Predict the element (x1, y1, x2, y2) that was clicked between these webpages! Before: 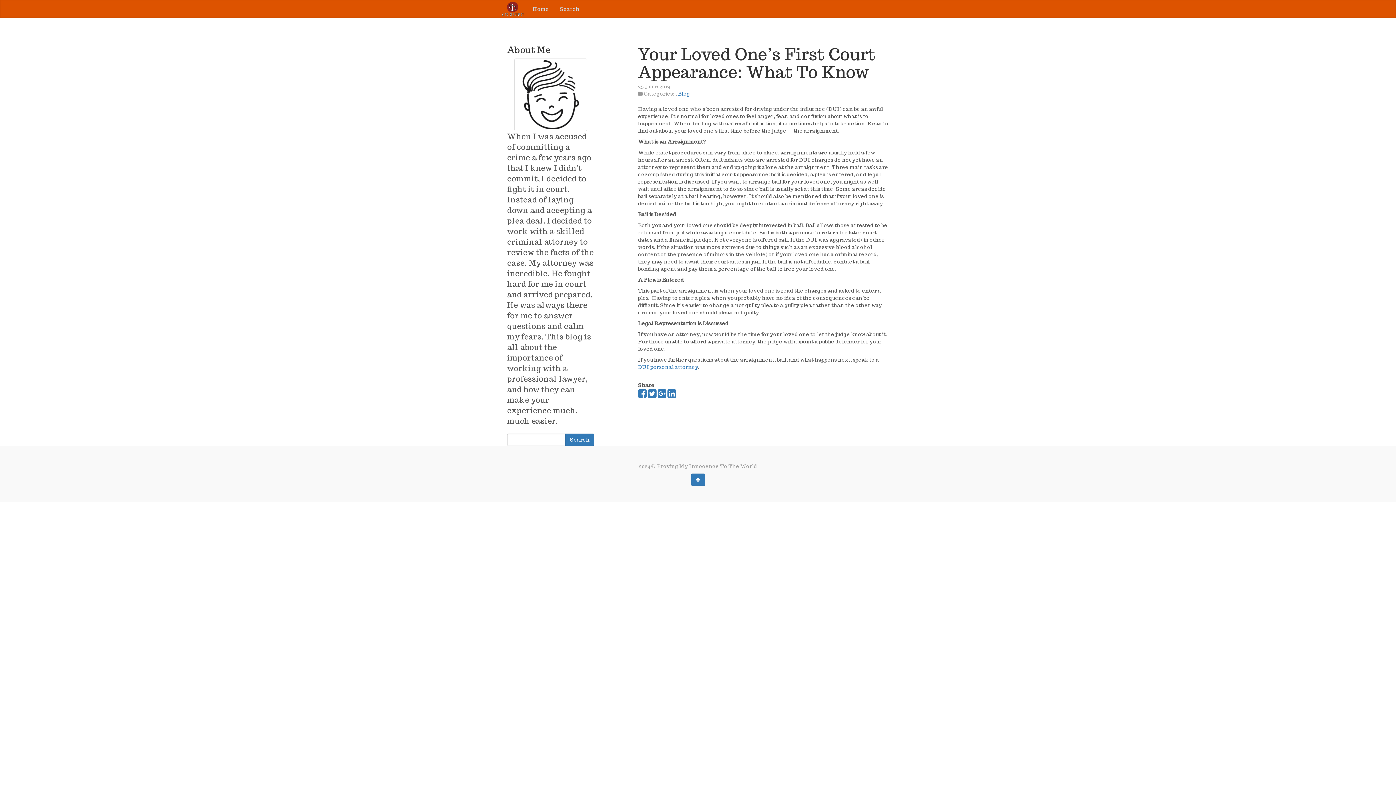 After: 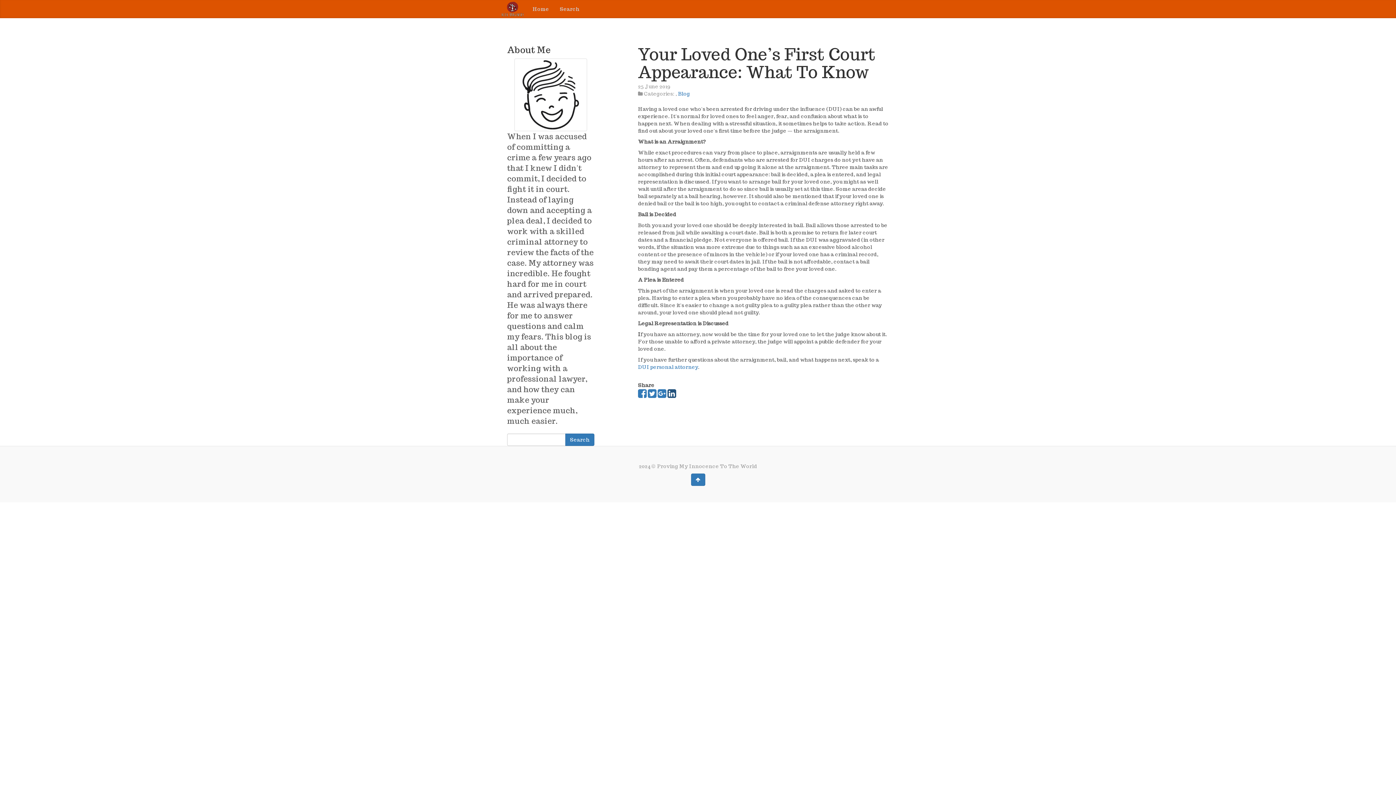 Action: bbox: (667, 392, 676, 398)